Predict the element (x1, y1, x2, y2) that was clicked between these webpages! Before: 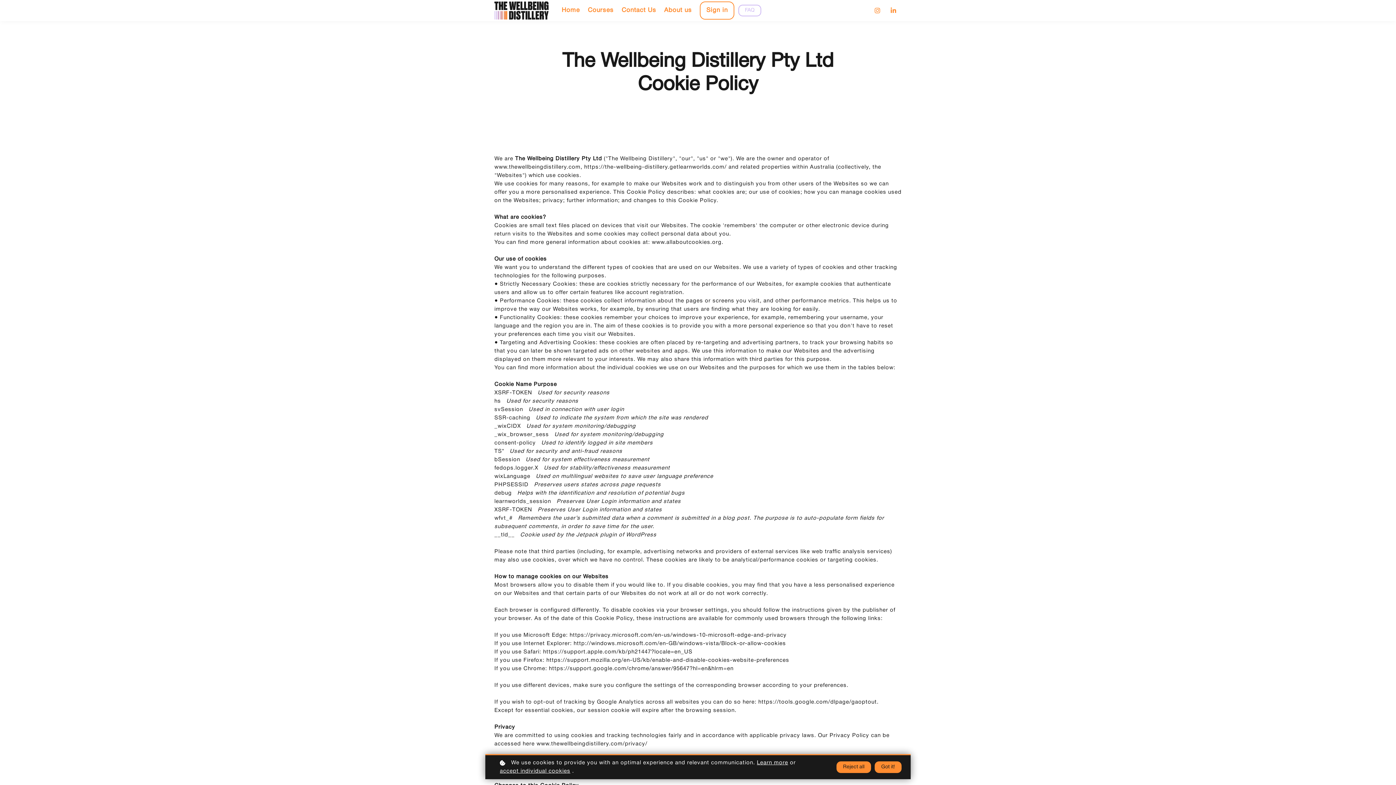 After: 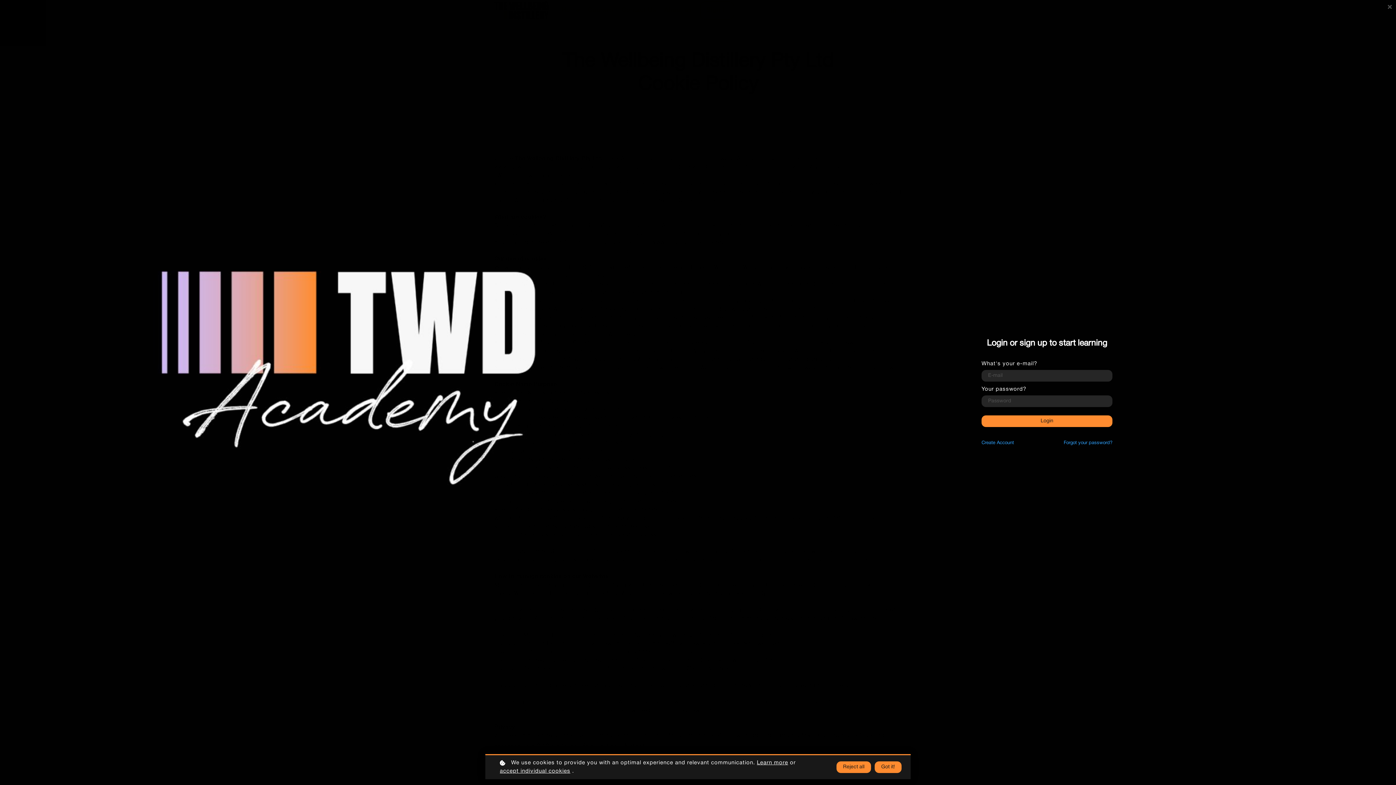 Action: label: Sign in bbox: (700, 1, 734, 19)